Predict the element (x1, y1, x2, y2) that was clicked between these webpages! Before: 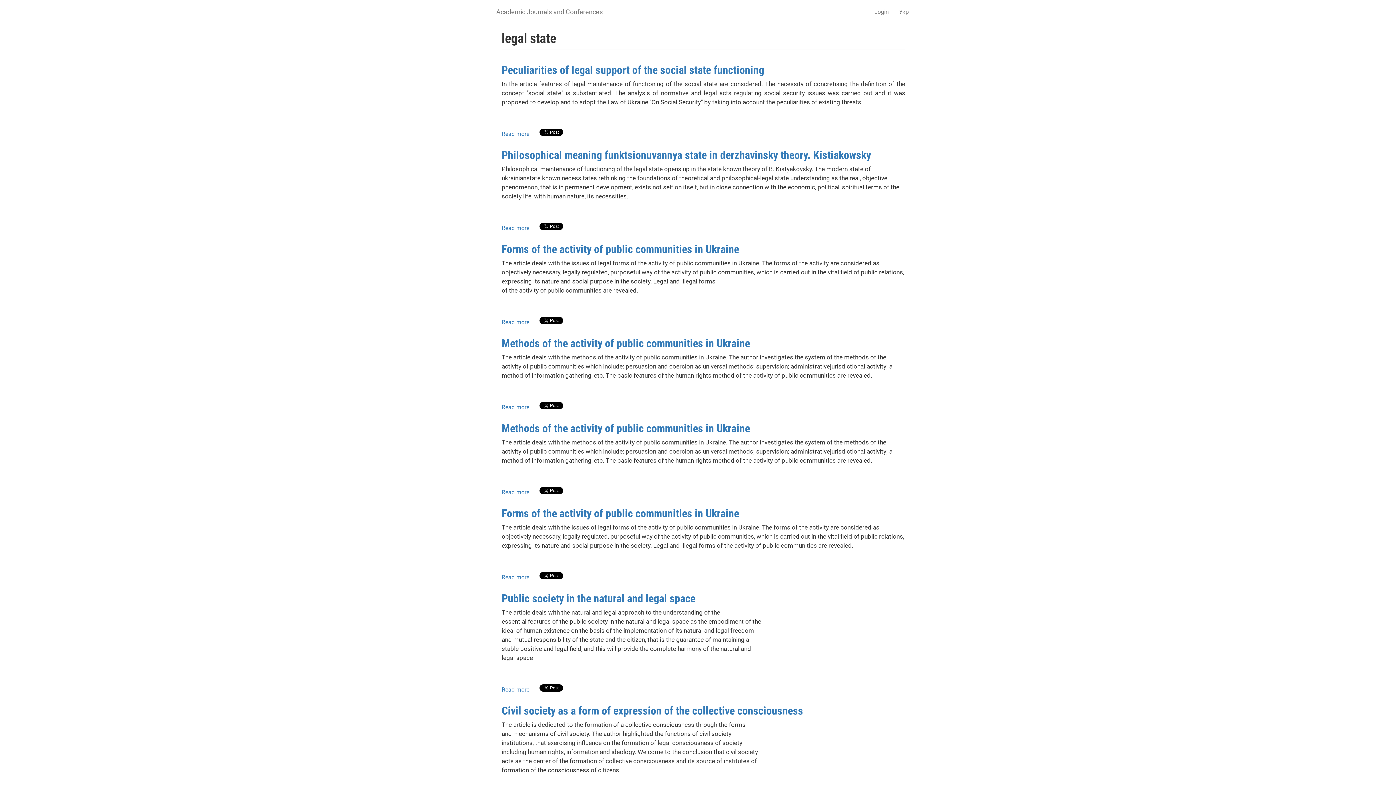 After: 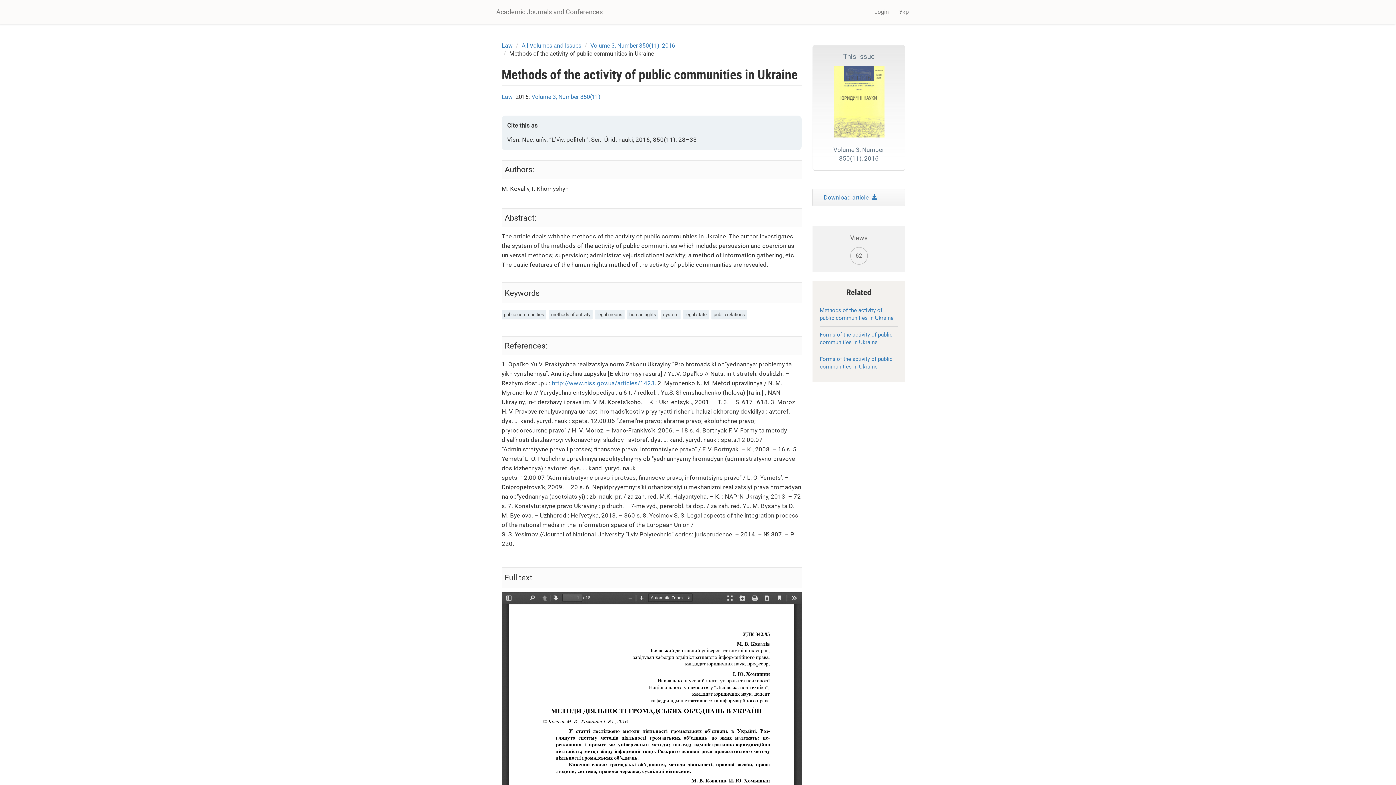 Action: bbox: (501, 489, 529, 496) label: Read more
about Methods of the activity of public communities in Ukraine